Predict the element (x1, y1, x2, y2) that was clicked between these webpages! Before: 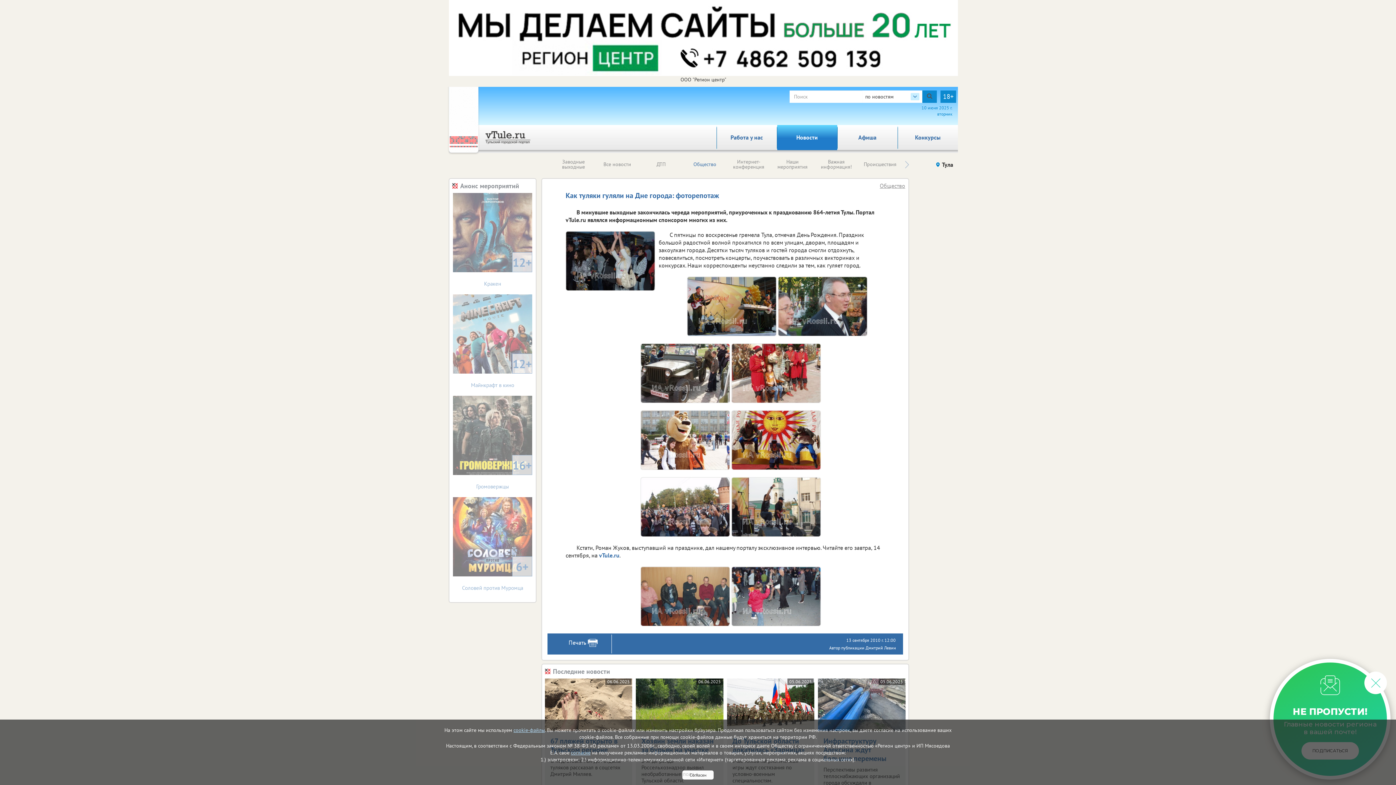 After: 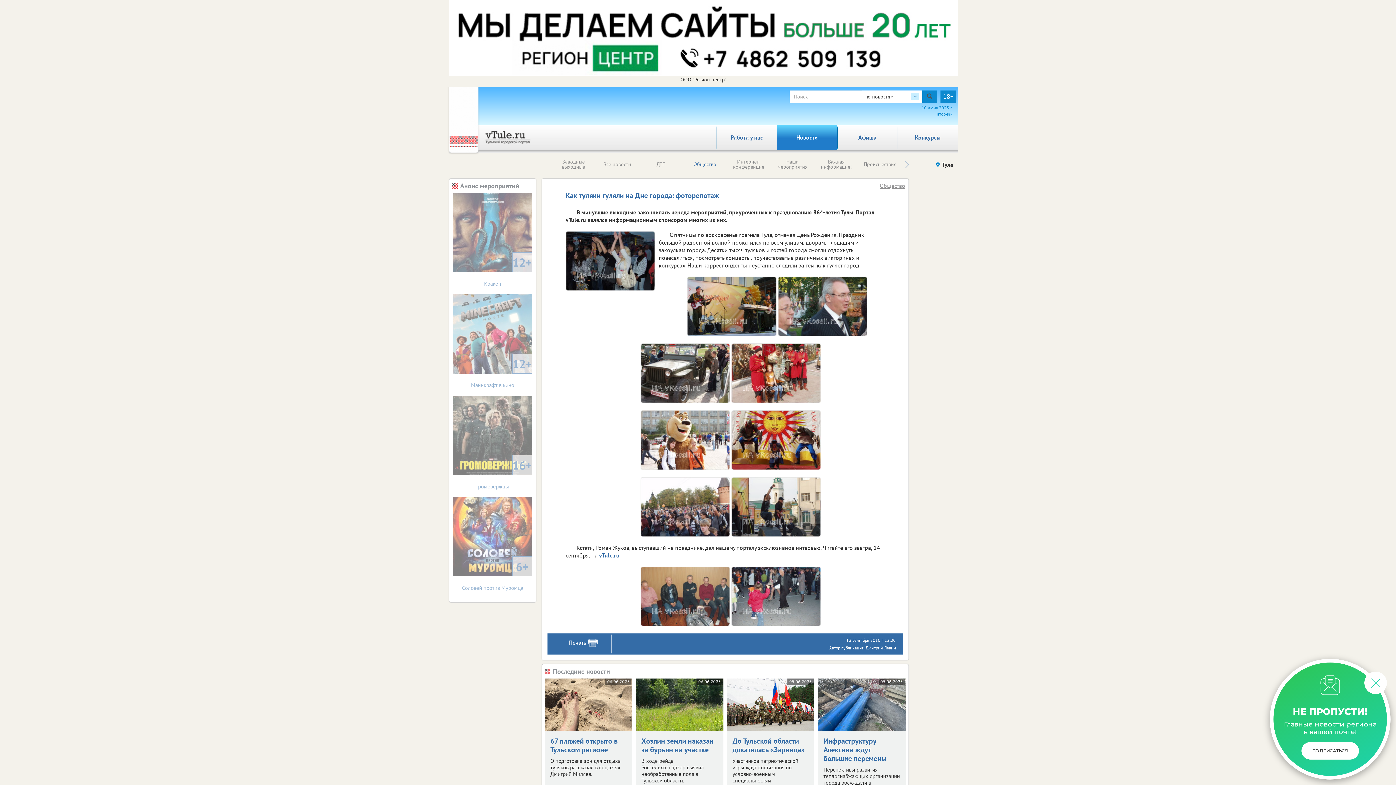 Action: bbox: (682, 770, 713, 780) label: Согласен